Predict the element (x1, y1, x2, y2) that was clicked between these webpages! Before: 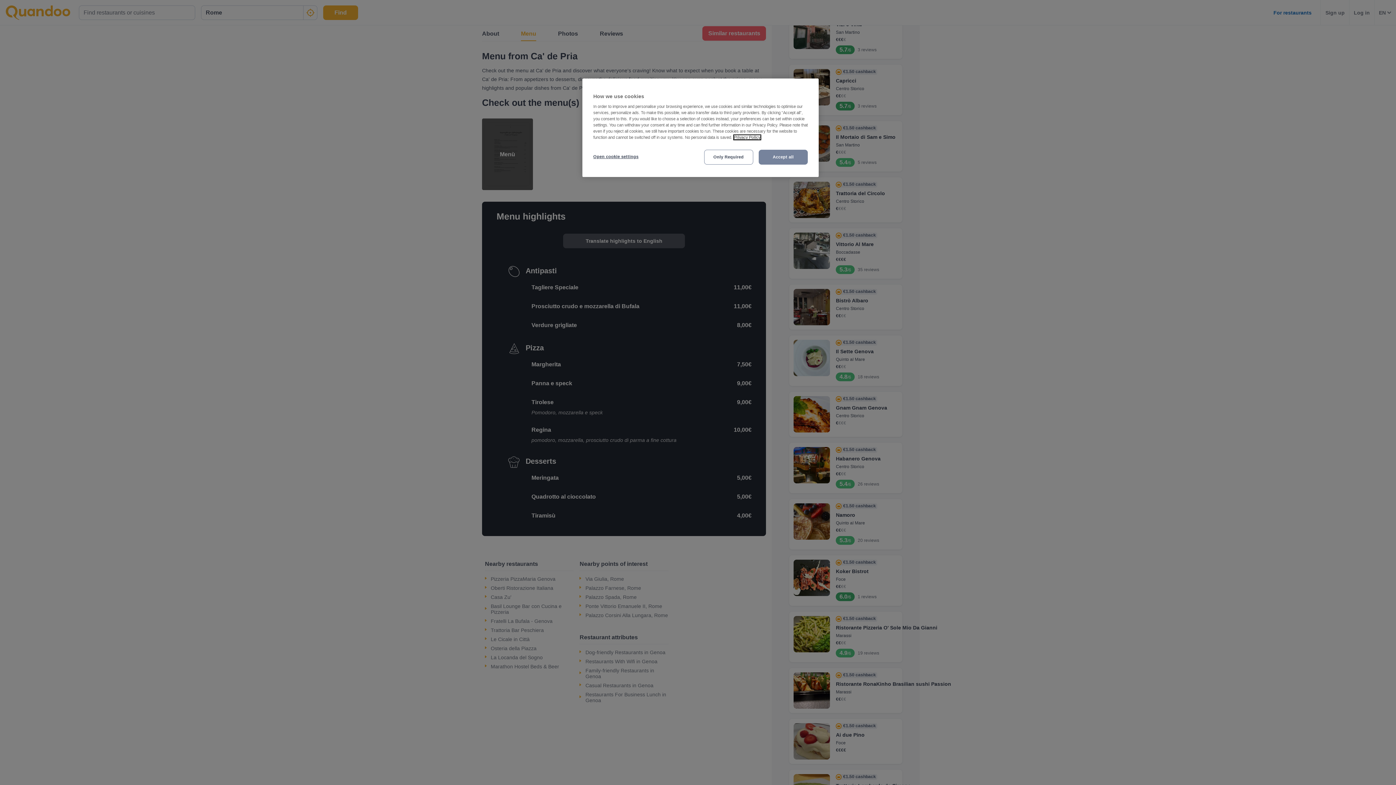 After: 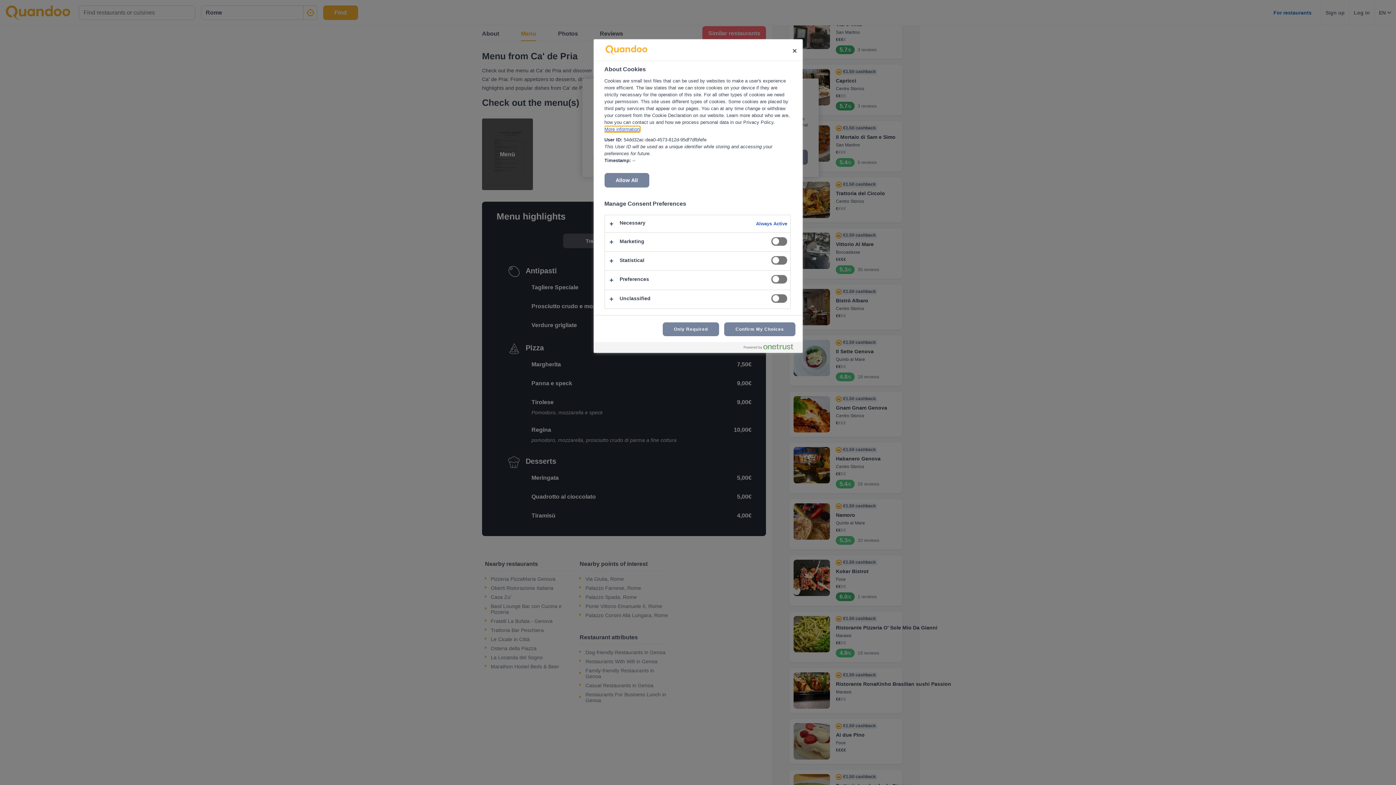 Action: bbox: (593, 149, 642, 164) label: Open cookie settings